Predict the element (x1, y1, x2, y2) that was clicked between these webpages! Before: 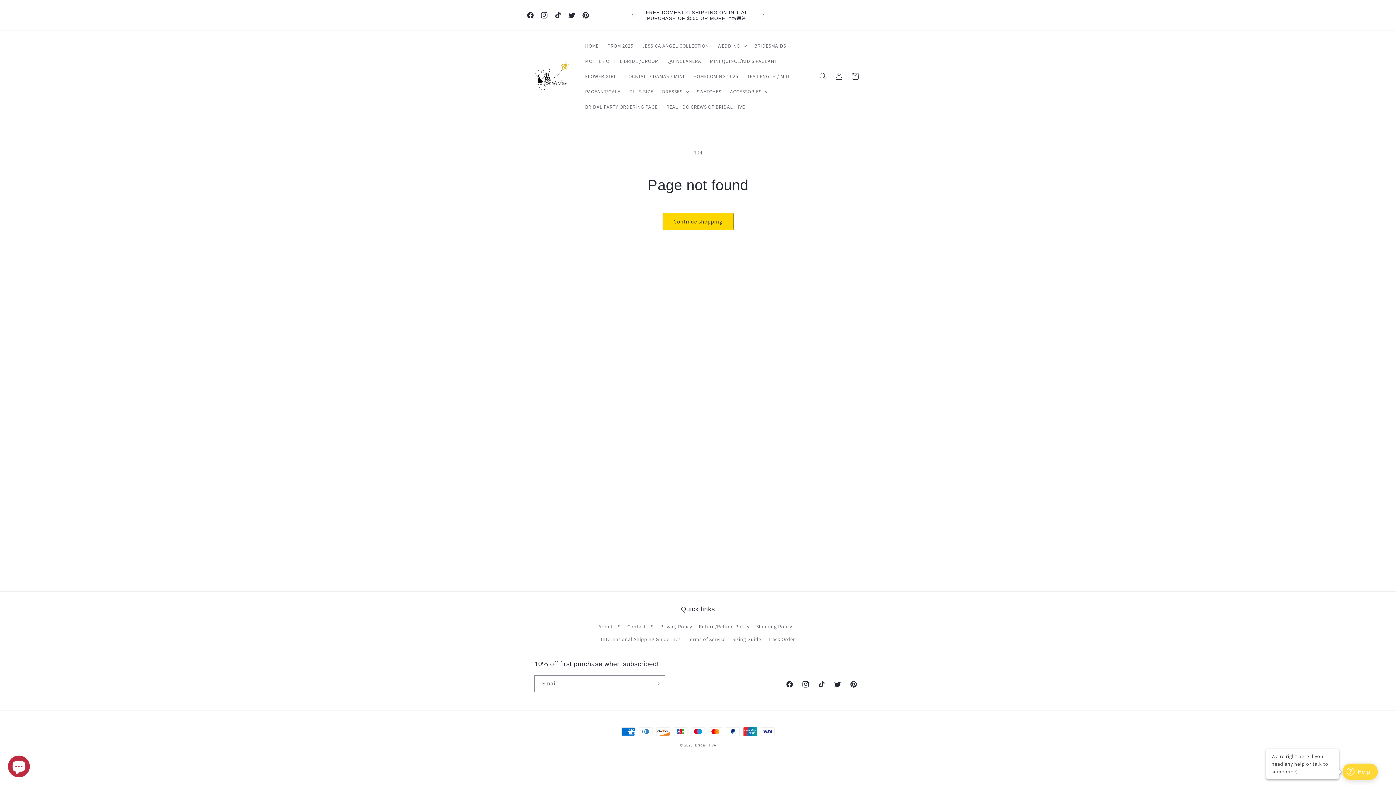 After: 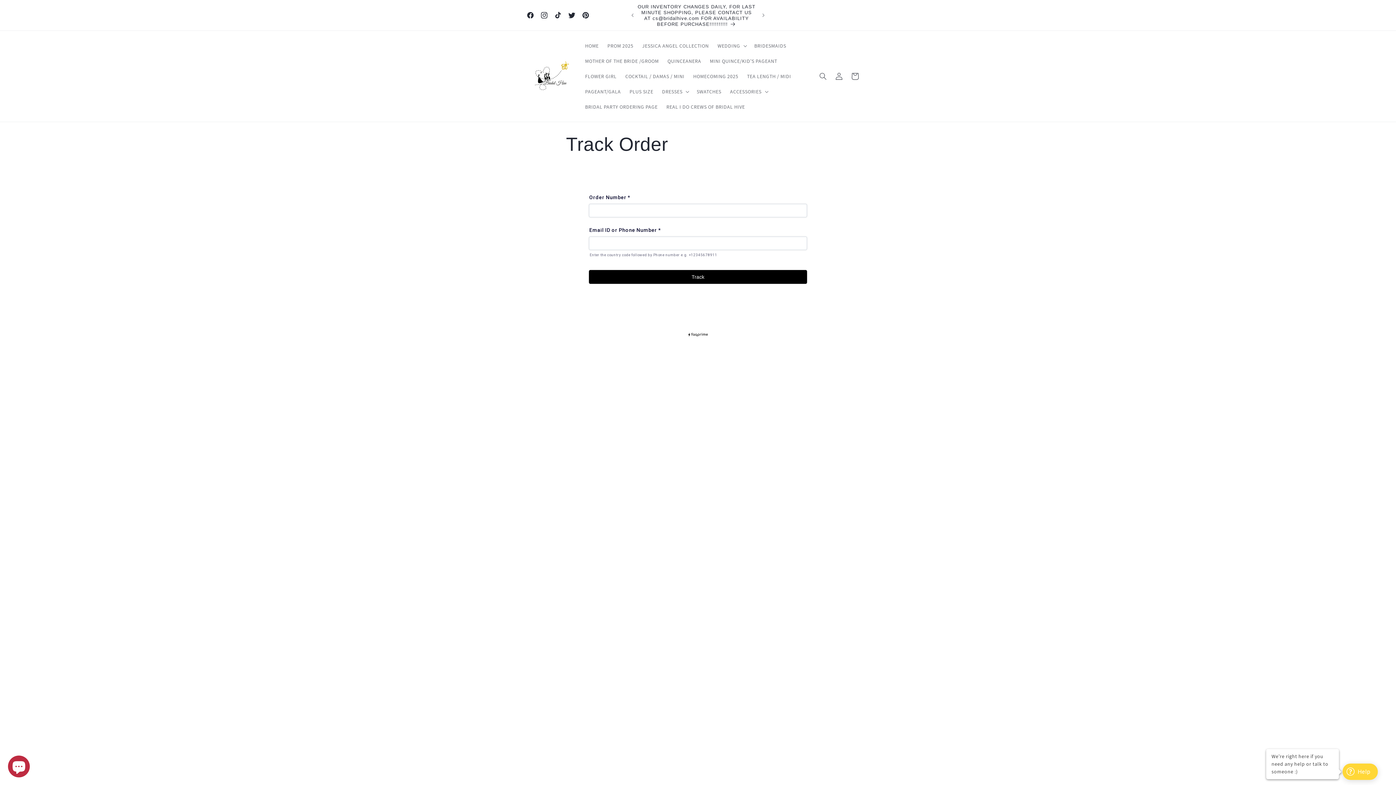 Action: bbox: (768, 633, 795, 646) label: Track Order